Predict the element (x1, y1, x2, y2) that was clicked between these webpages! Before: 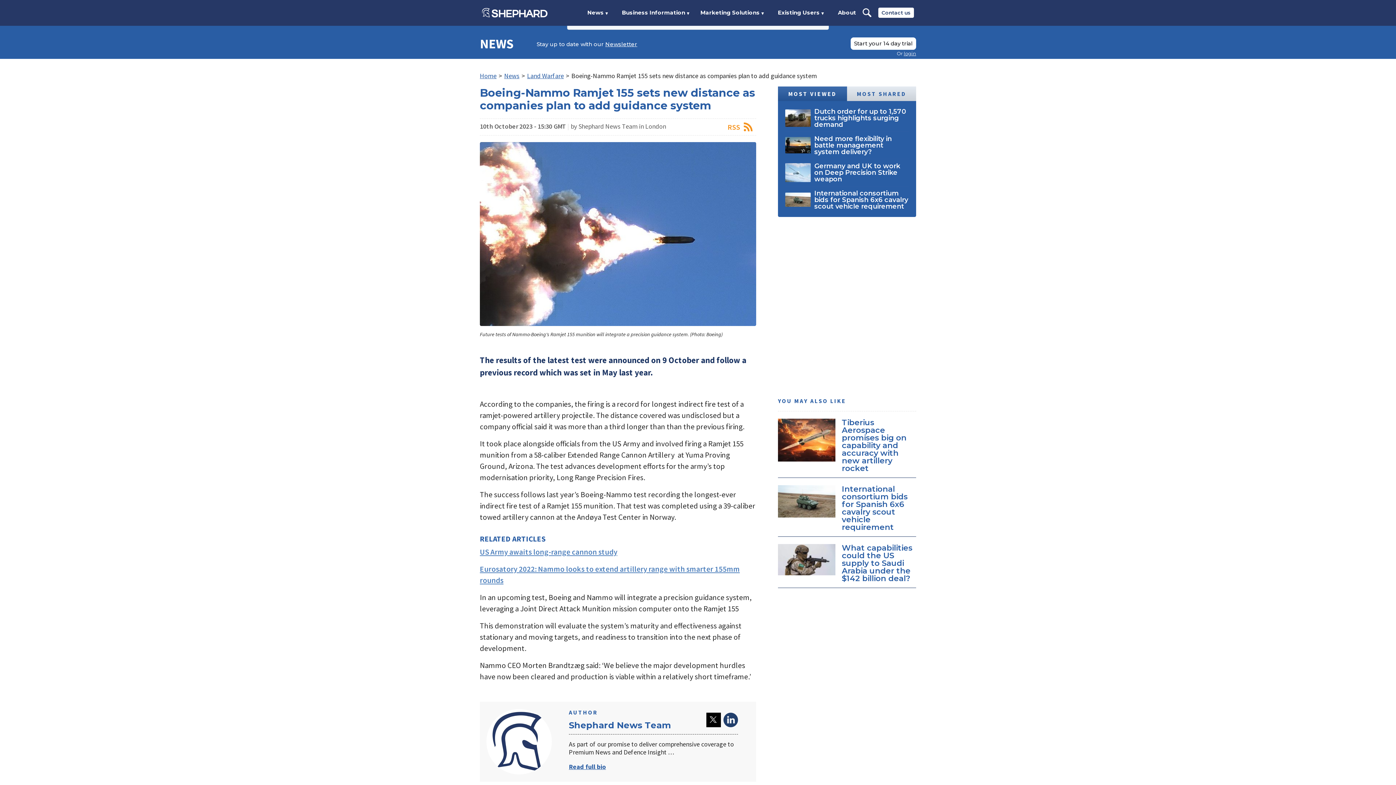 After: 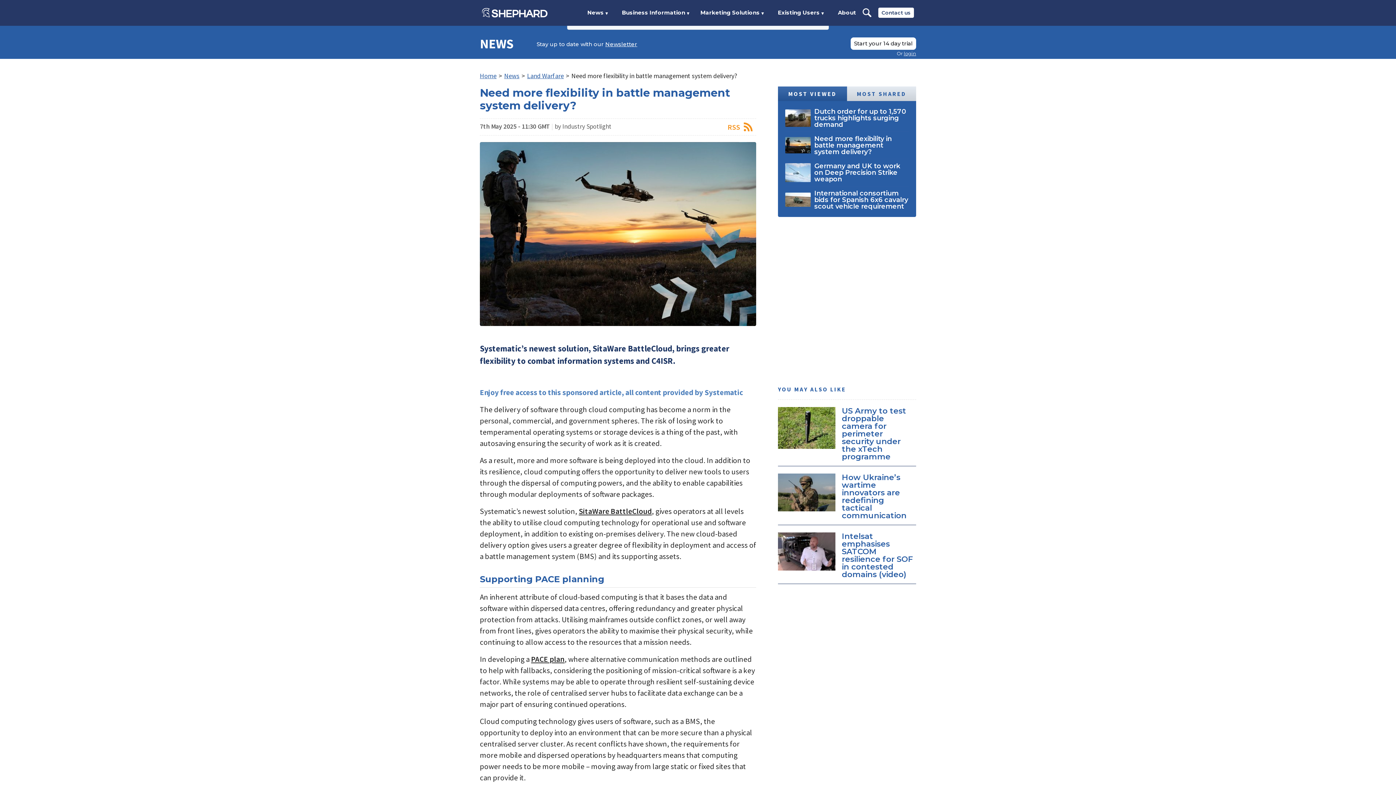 Action: label:  Need more flexibility in battle management system delivery? bbox: (785, 135, 909, 155)